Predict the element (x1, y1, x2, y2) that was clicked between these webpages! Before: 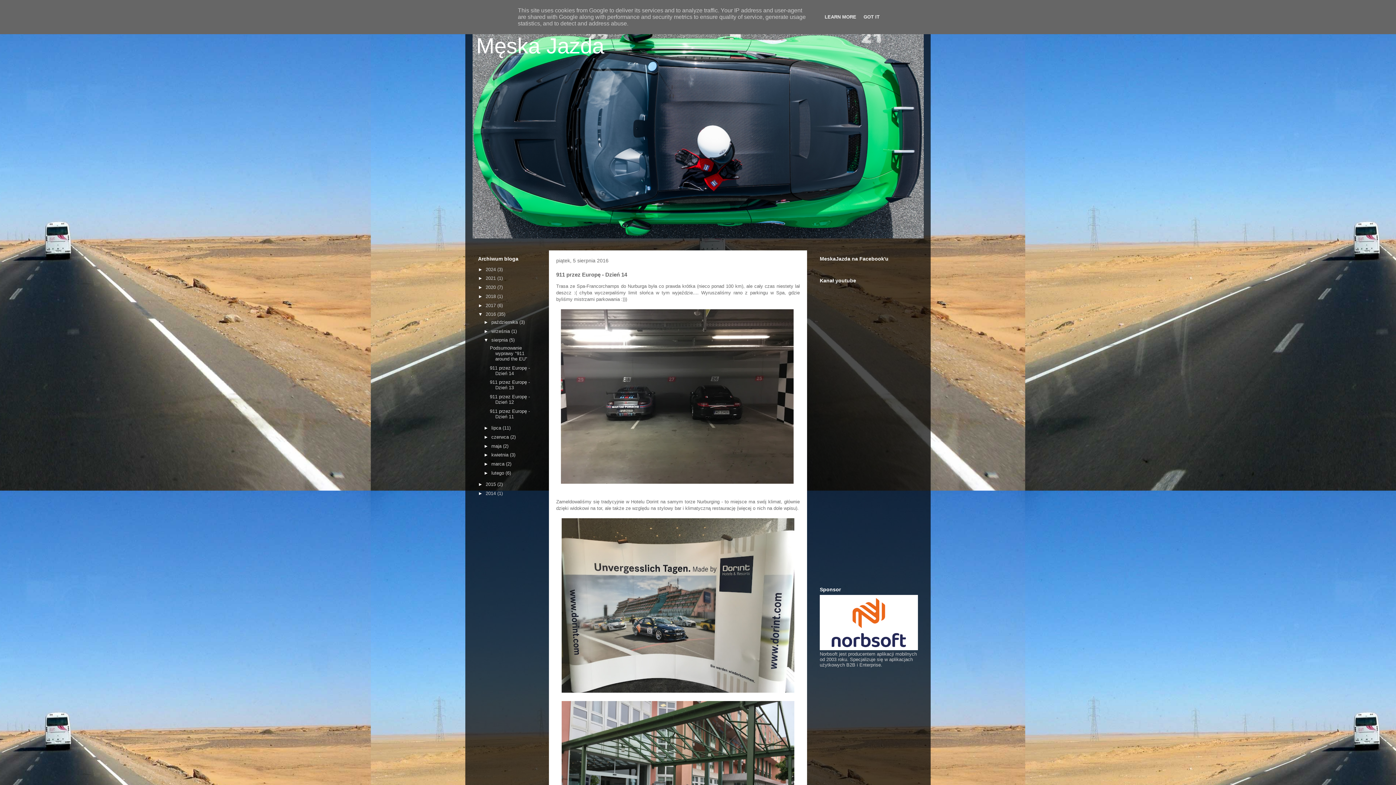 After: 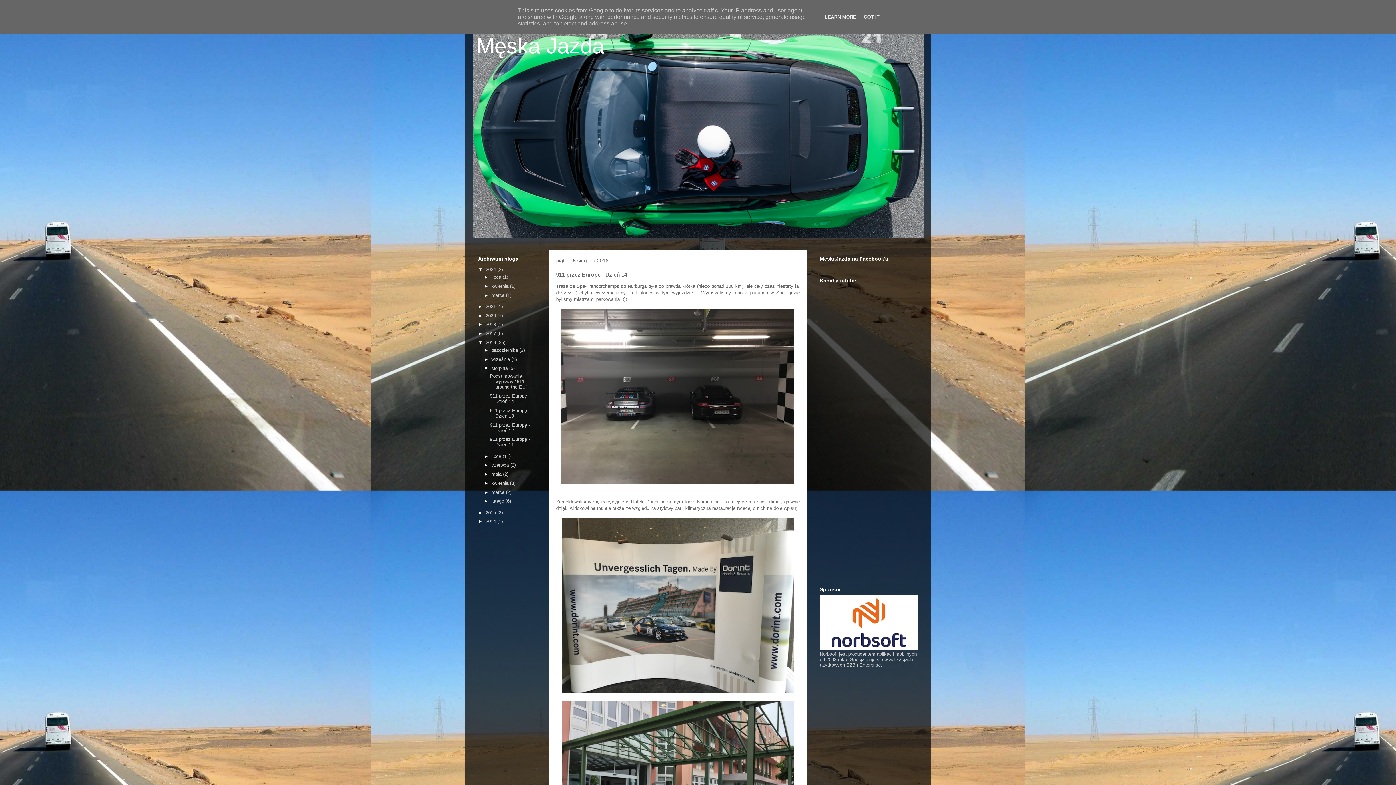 Action: bbox: (478, 266, 485, 272) label: ►  